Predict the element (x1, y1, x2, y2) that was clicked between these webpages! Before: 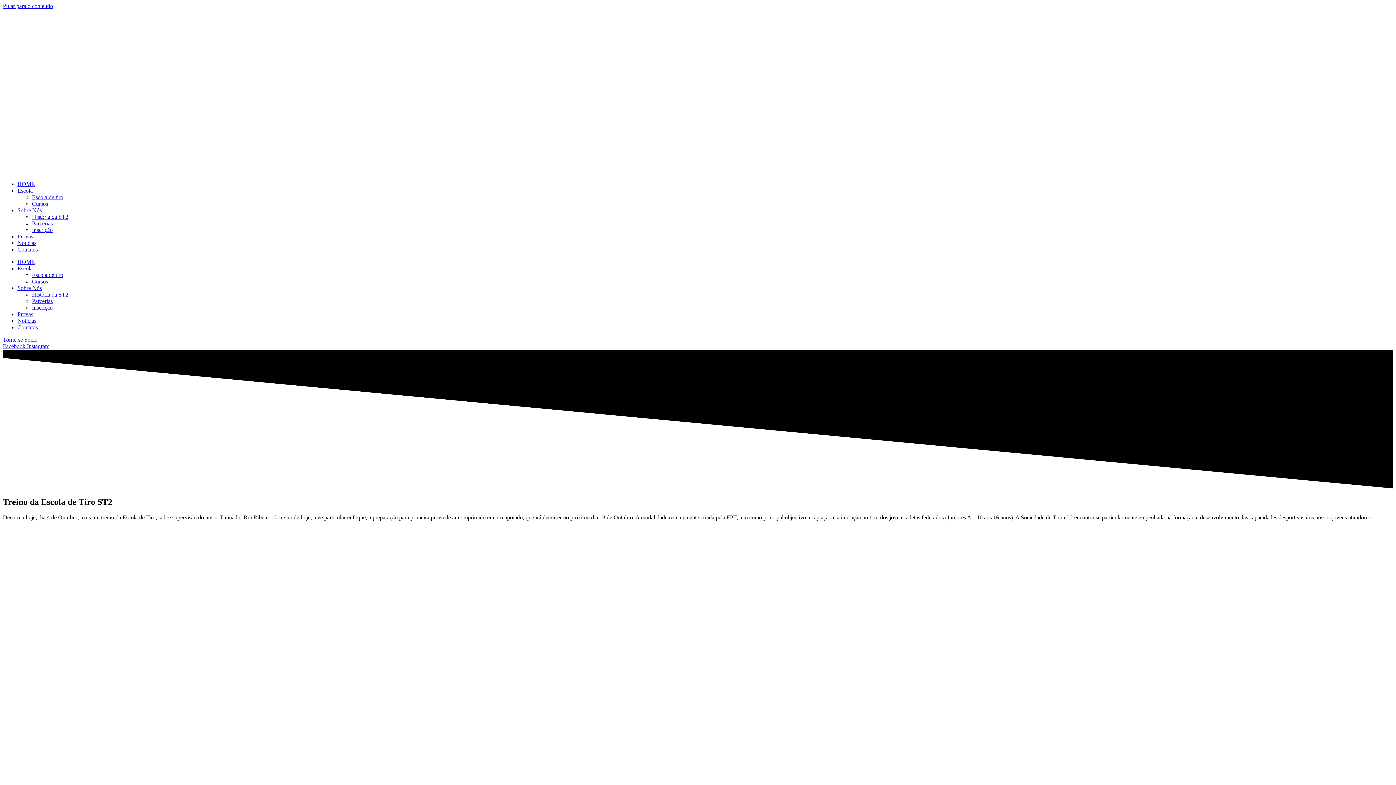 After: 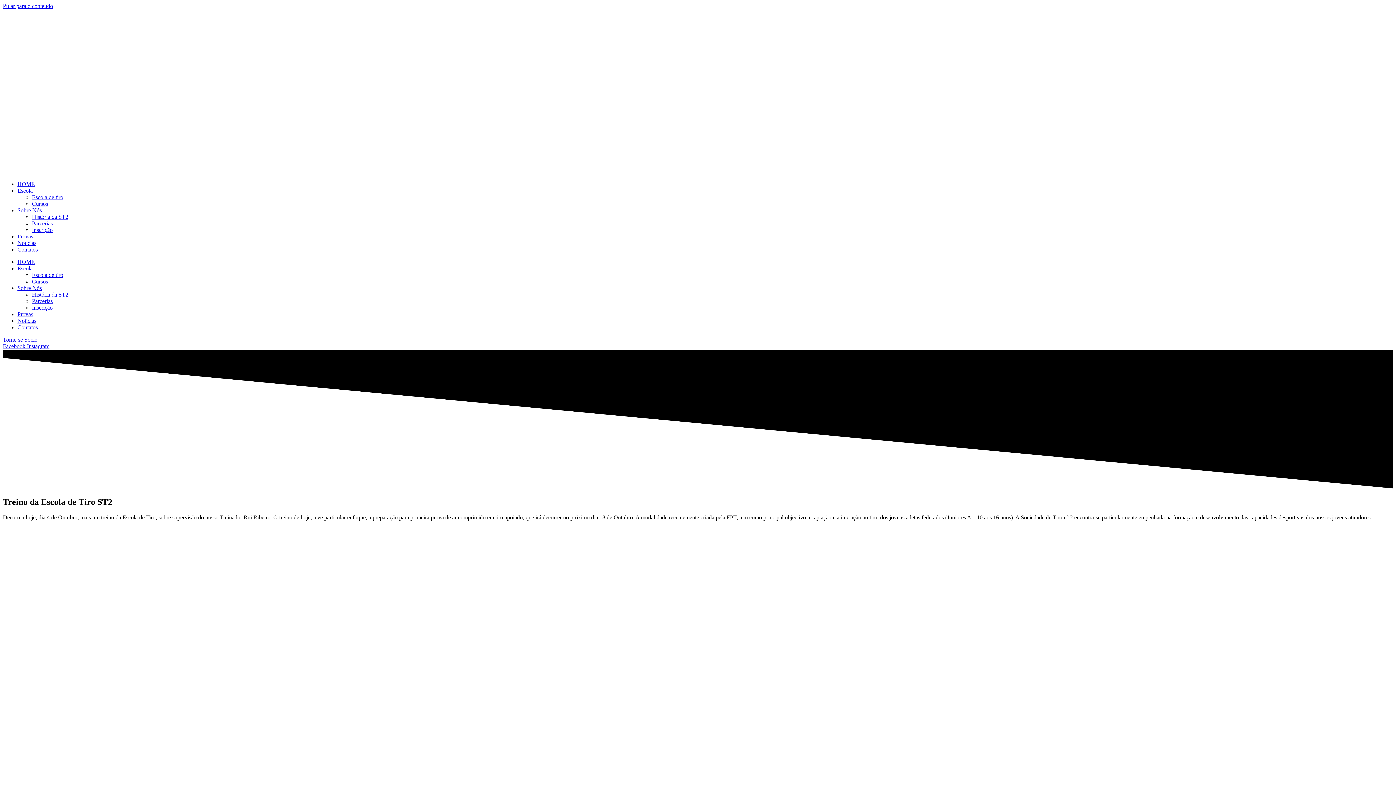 Action: bbox: (2, 2, 53, 9) label: Pular para o conteúdo